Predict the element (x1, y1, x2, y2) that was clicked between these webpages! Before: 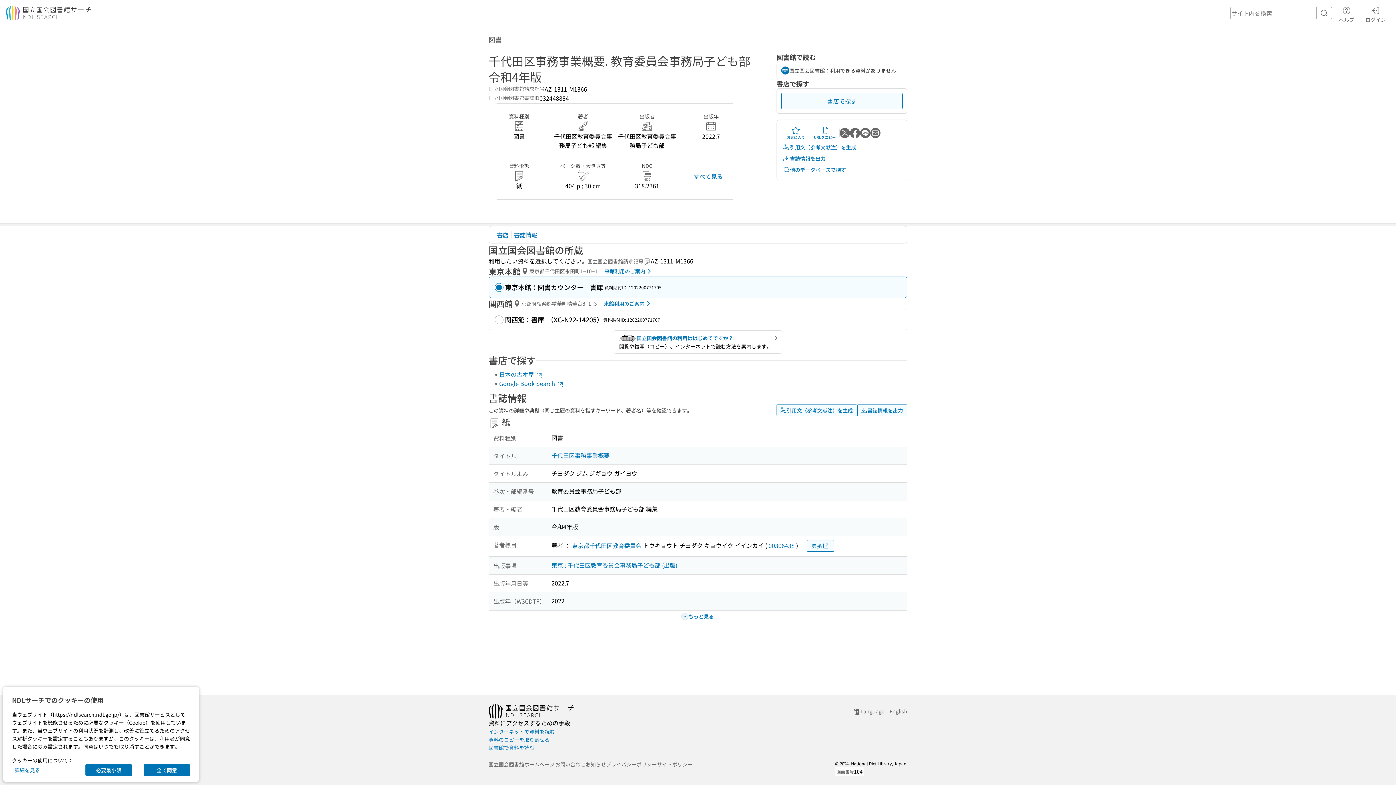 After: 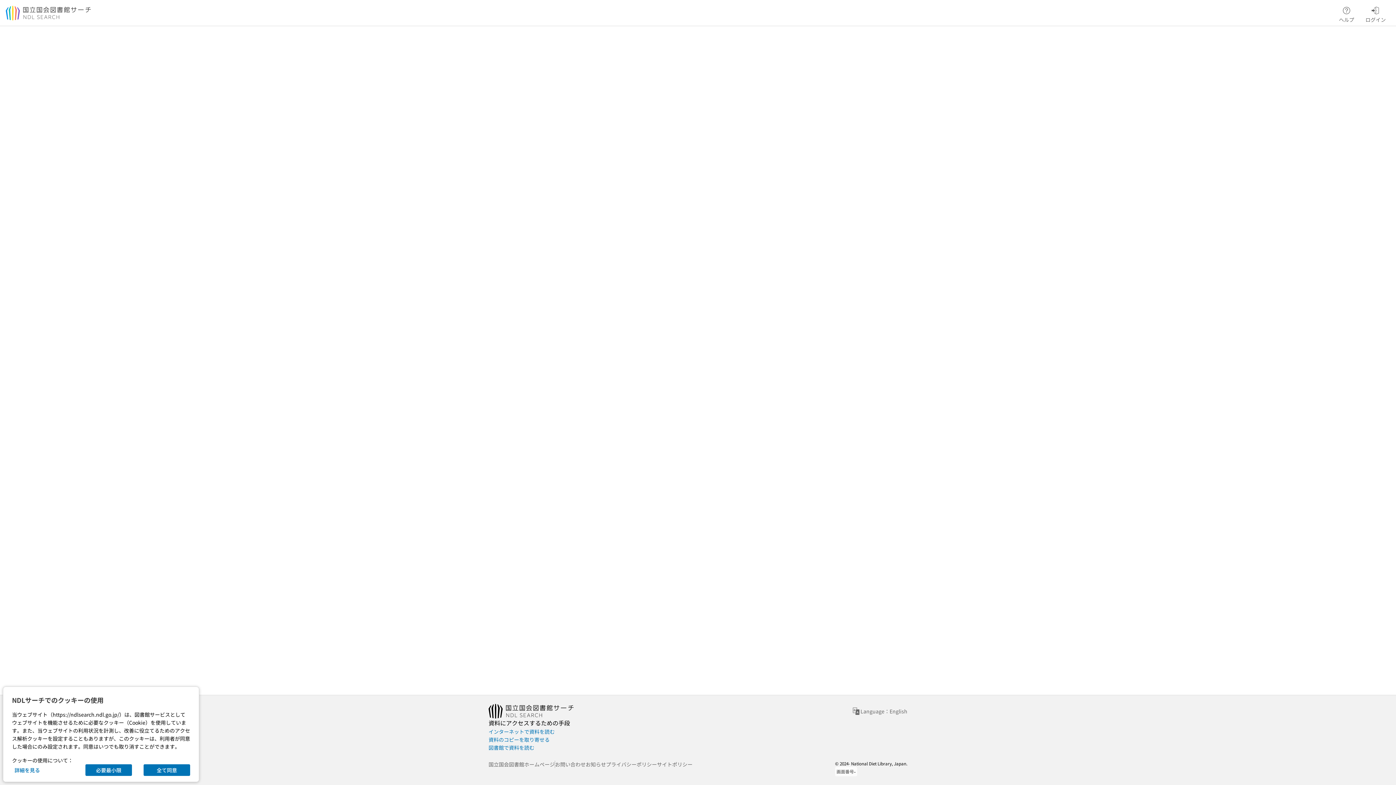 Action: bbox: (551, 560, 677, 570) label: 東京 : 千代田区教育委員会事務局子ども部 (出版)